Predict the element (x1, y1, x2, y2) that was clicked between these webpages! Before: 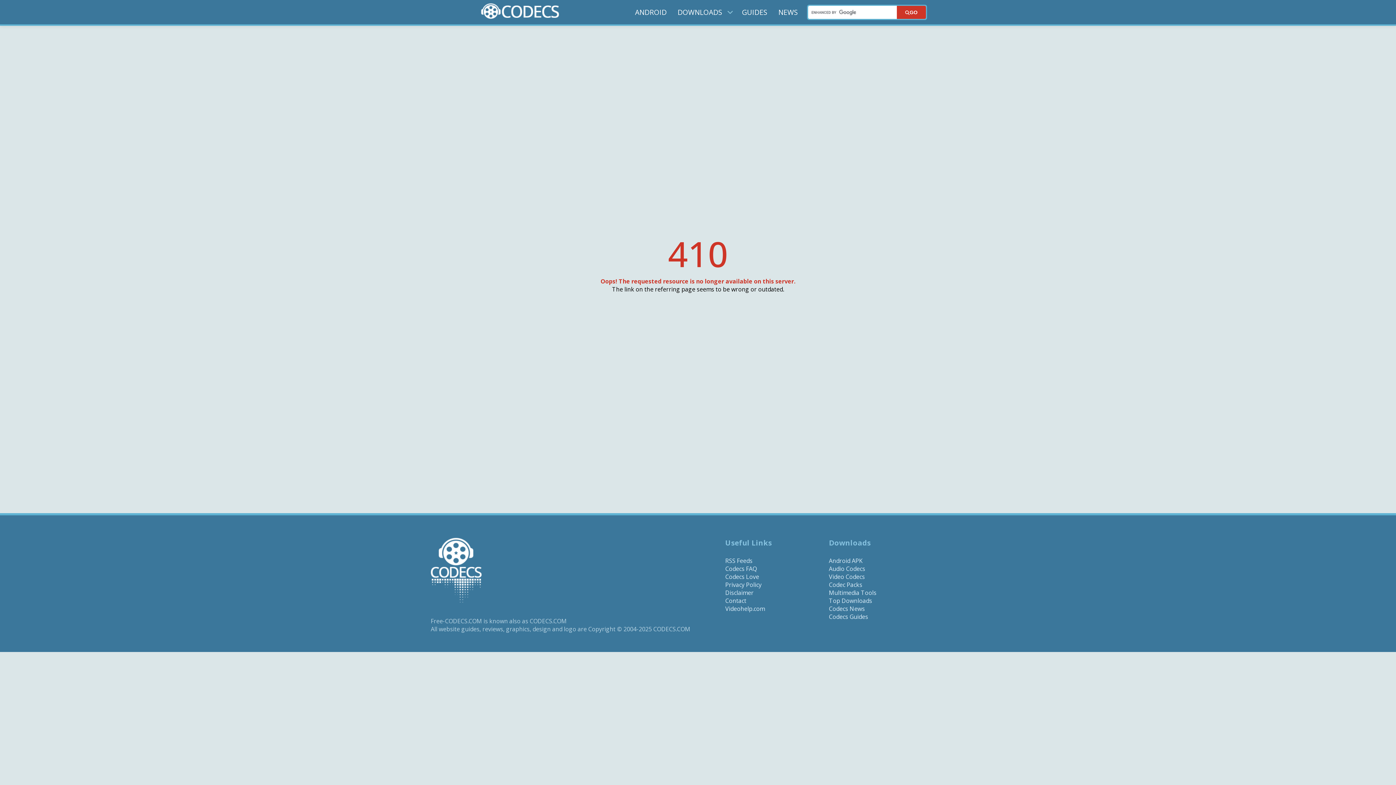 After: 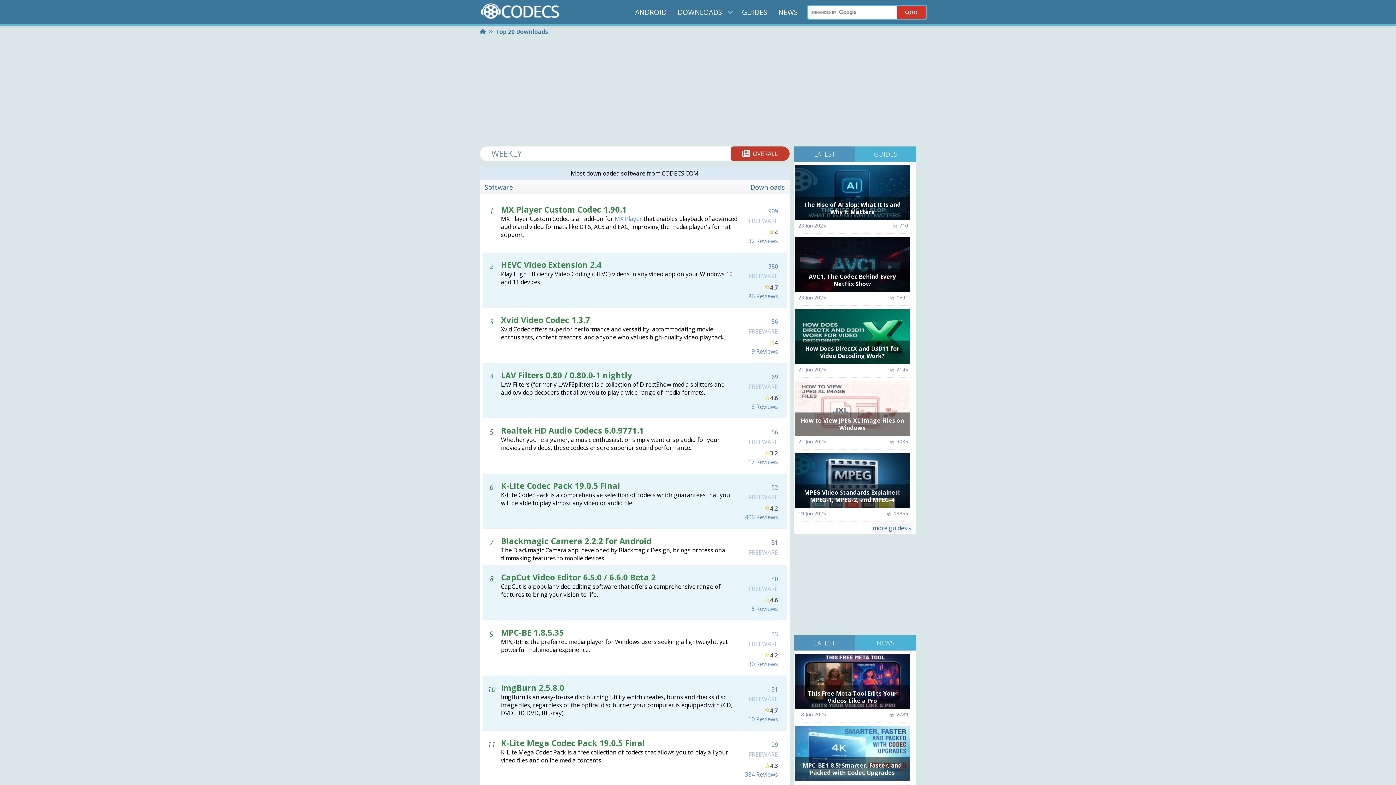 Action: label: Top Downloads bbox: (829, 597, 872, 605)